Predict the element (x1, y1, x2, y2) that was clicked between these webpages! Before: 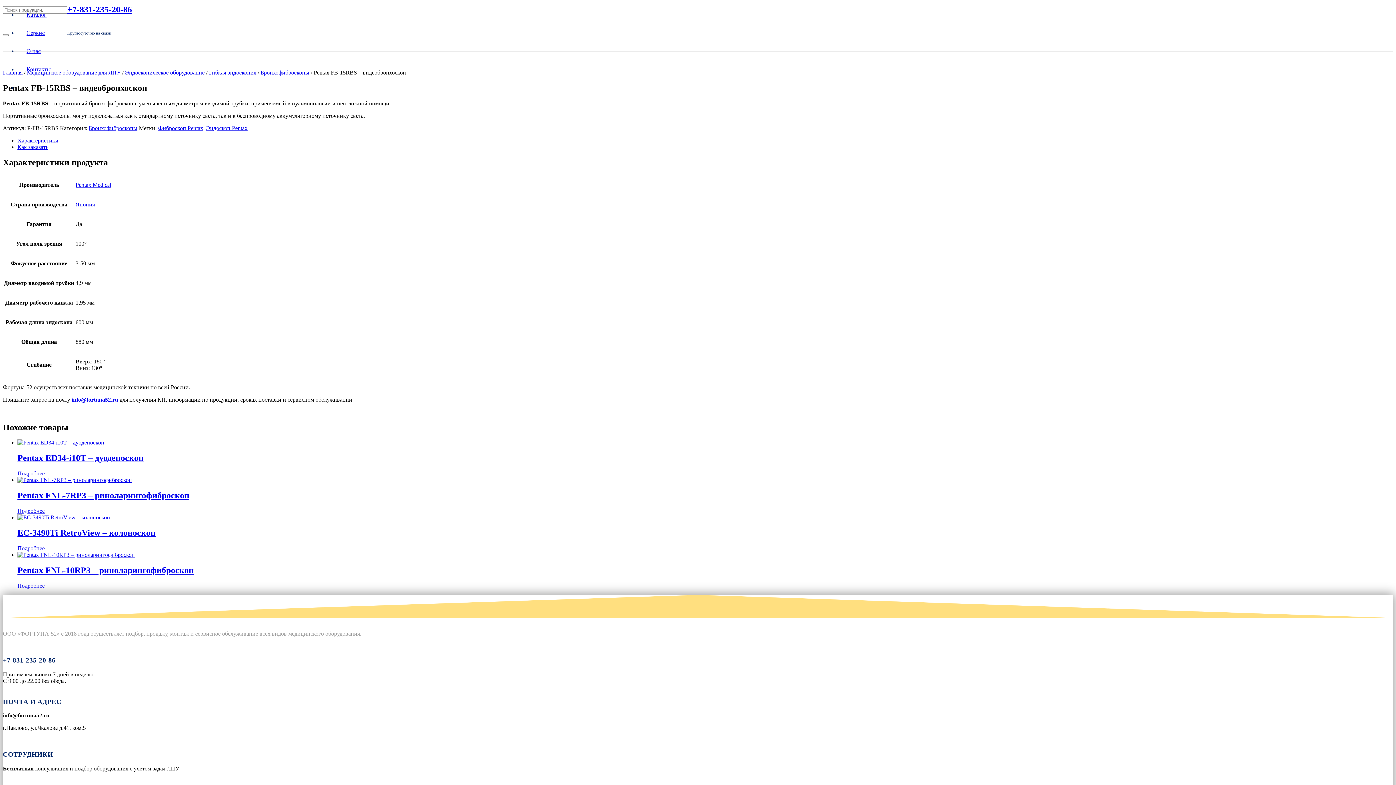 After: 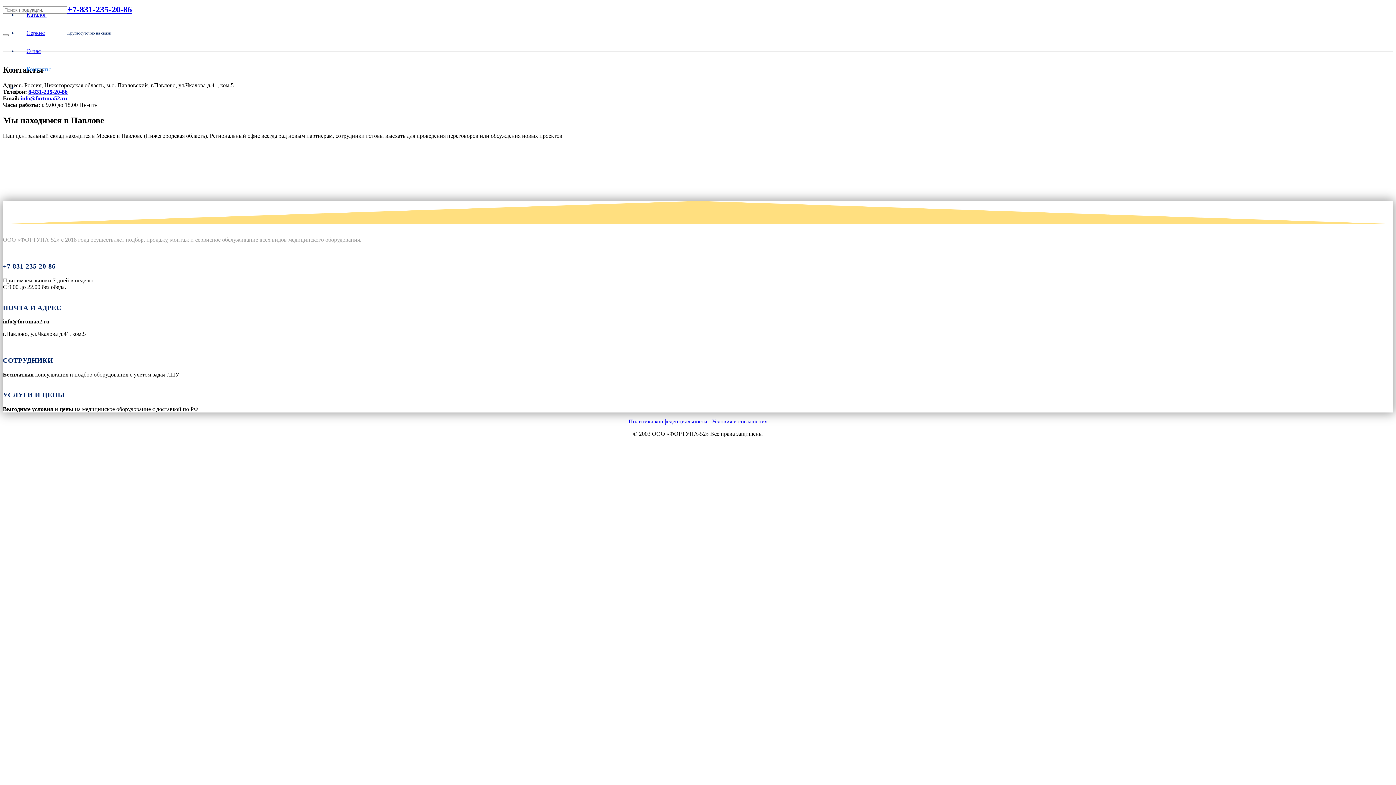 Action: label: Контакты bbox: (17, 66, 60, 72)